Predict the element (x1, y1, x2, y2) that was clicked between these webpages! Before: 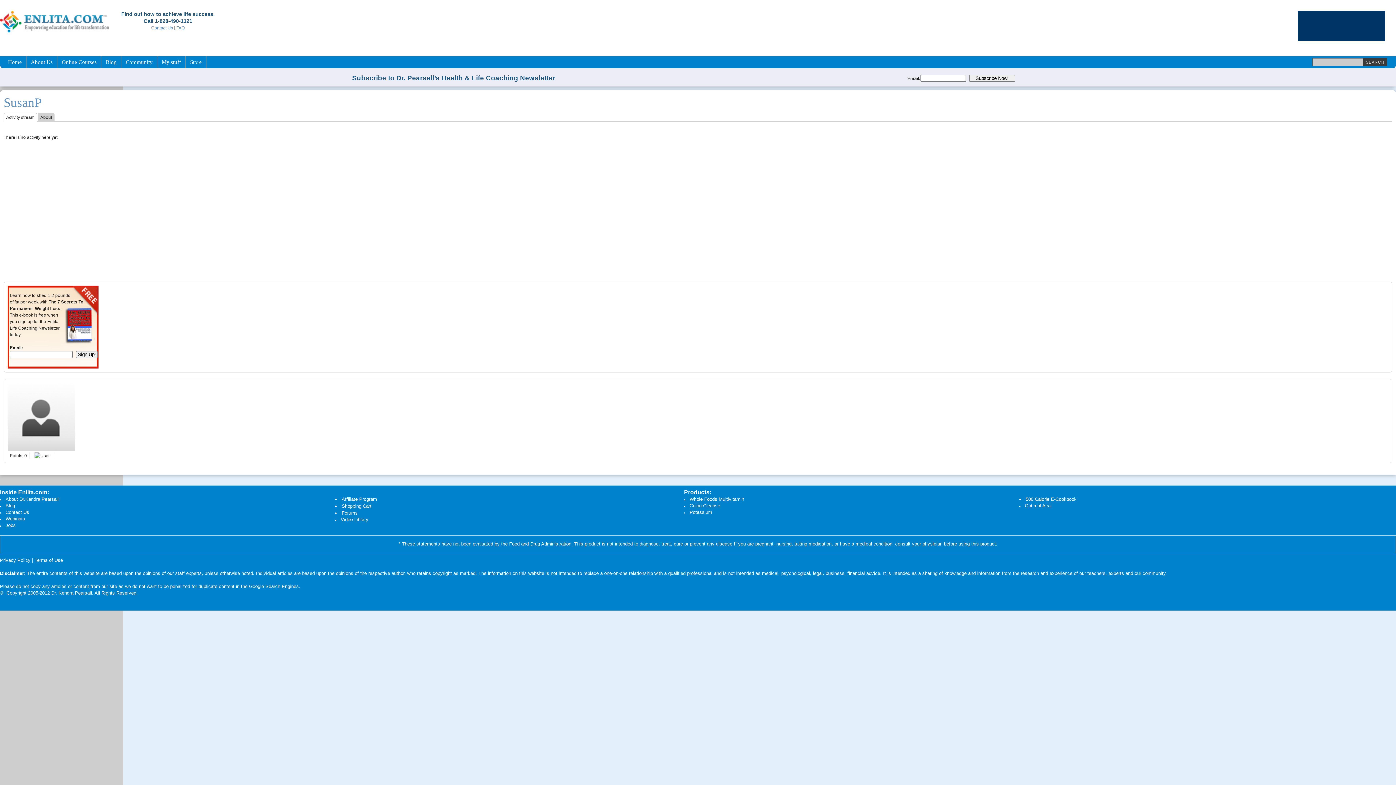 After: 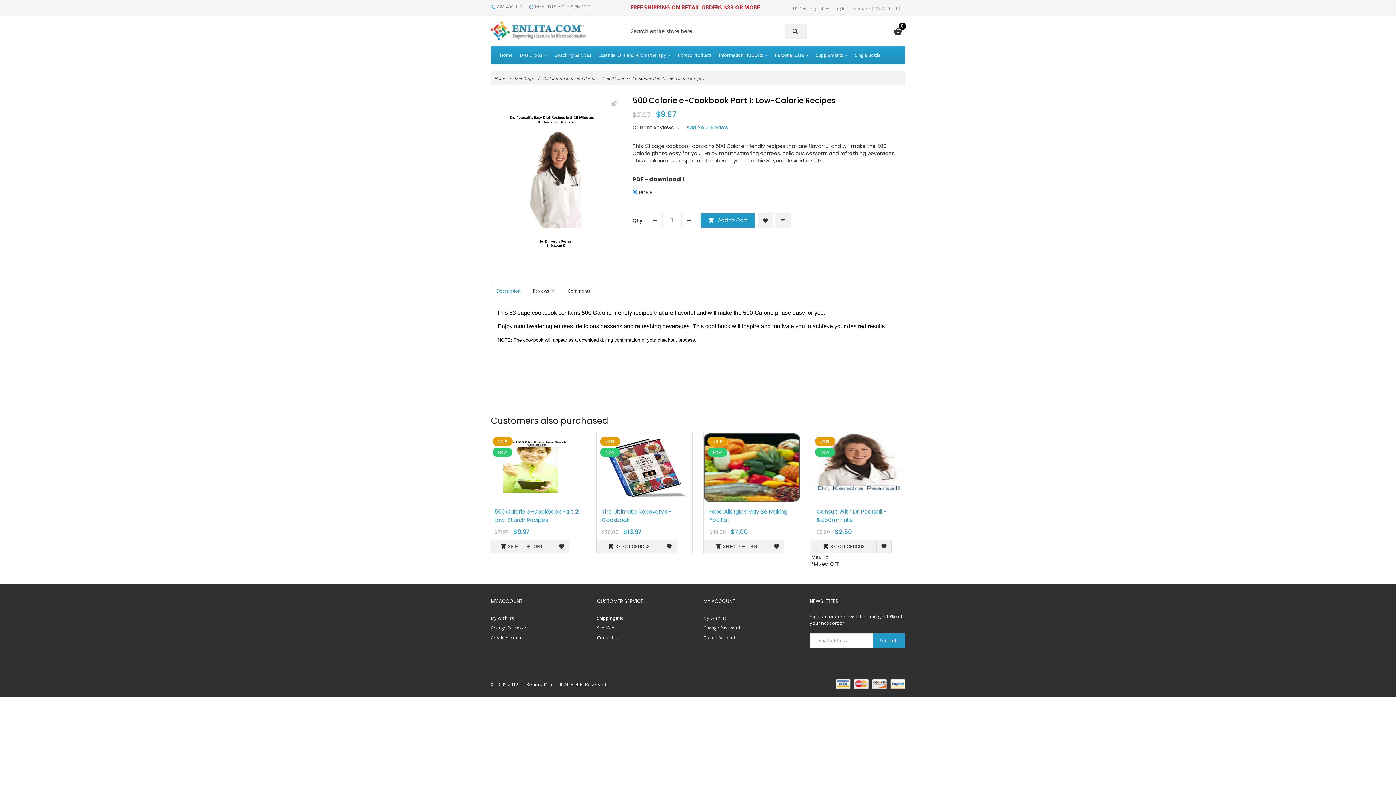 Action: label: 500 Calorie E-Cookbook bbox: (1026, 496, 1076, 502)